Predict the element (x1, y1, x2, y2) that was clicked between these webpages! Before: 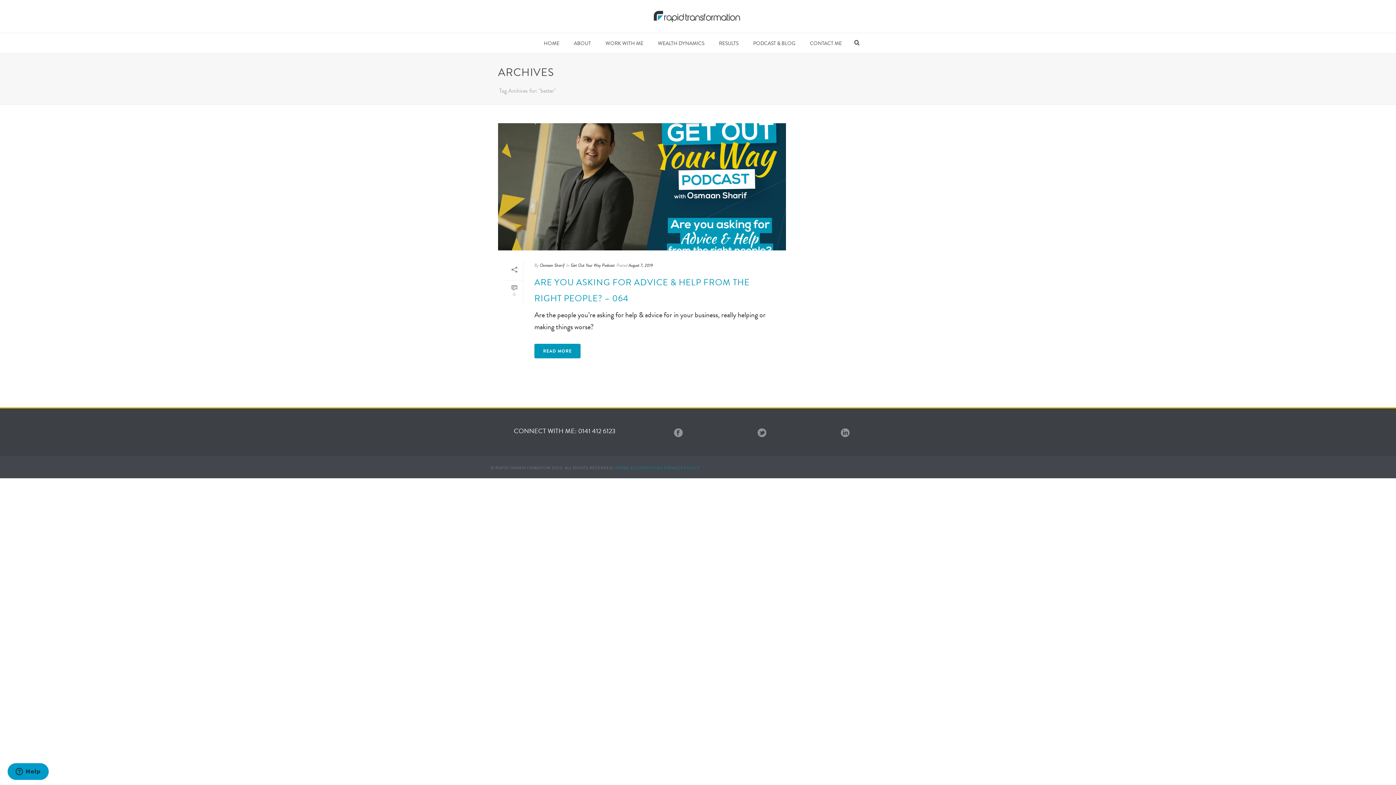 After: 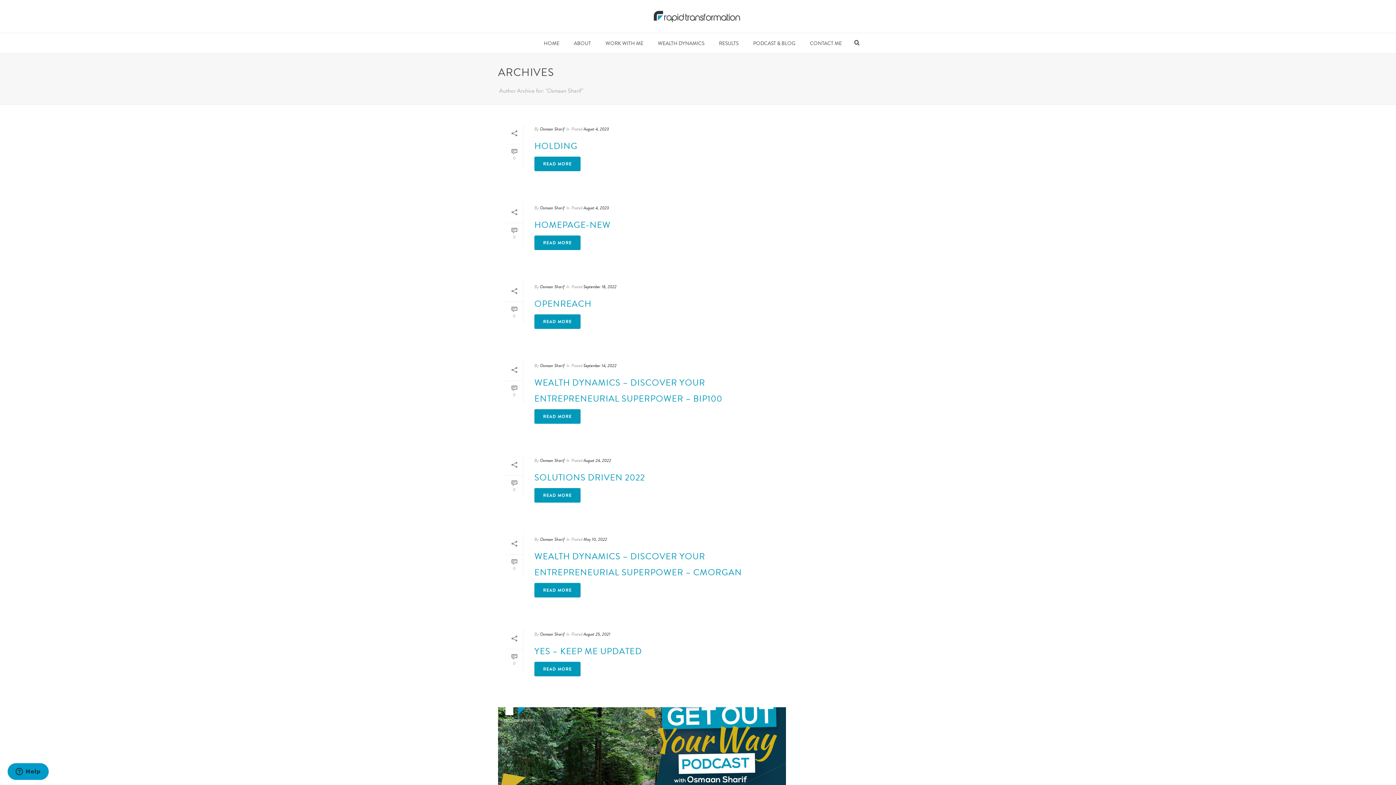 Action: bbox: (540, 262, 564, 268) label: Osmaan Sharif